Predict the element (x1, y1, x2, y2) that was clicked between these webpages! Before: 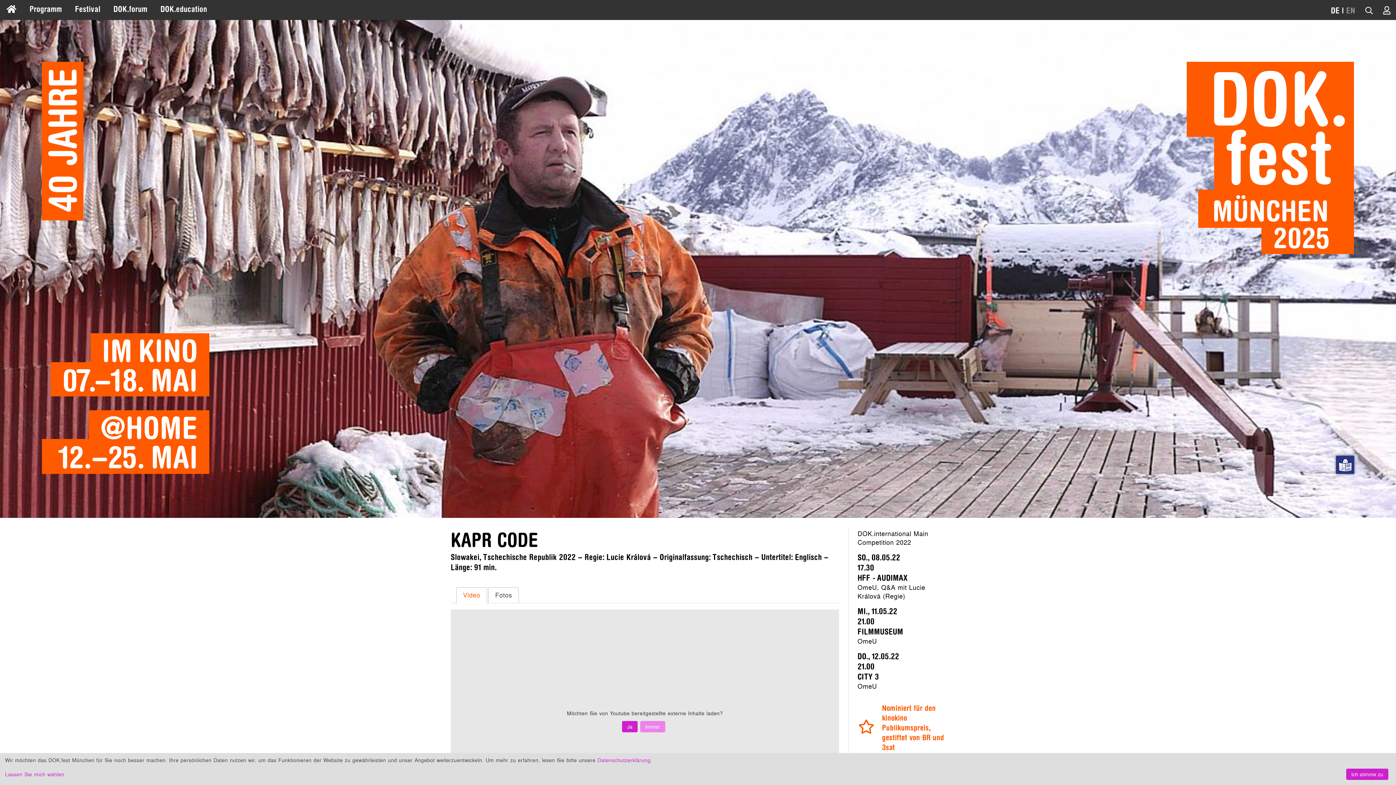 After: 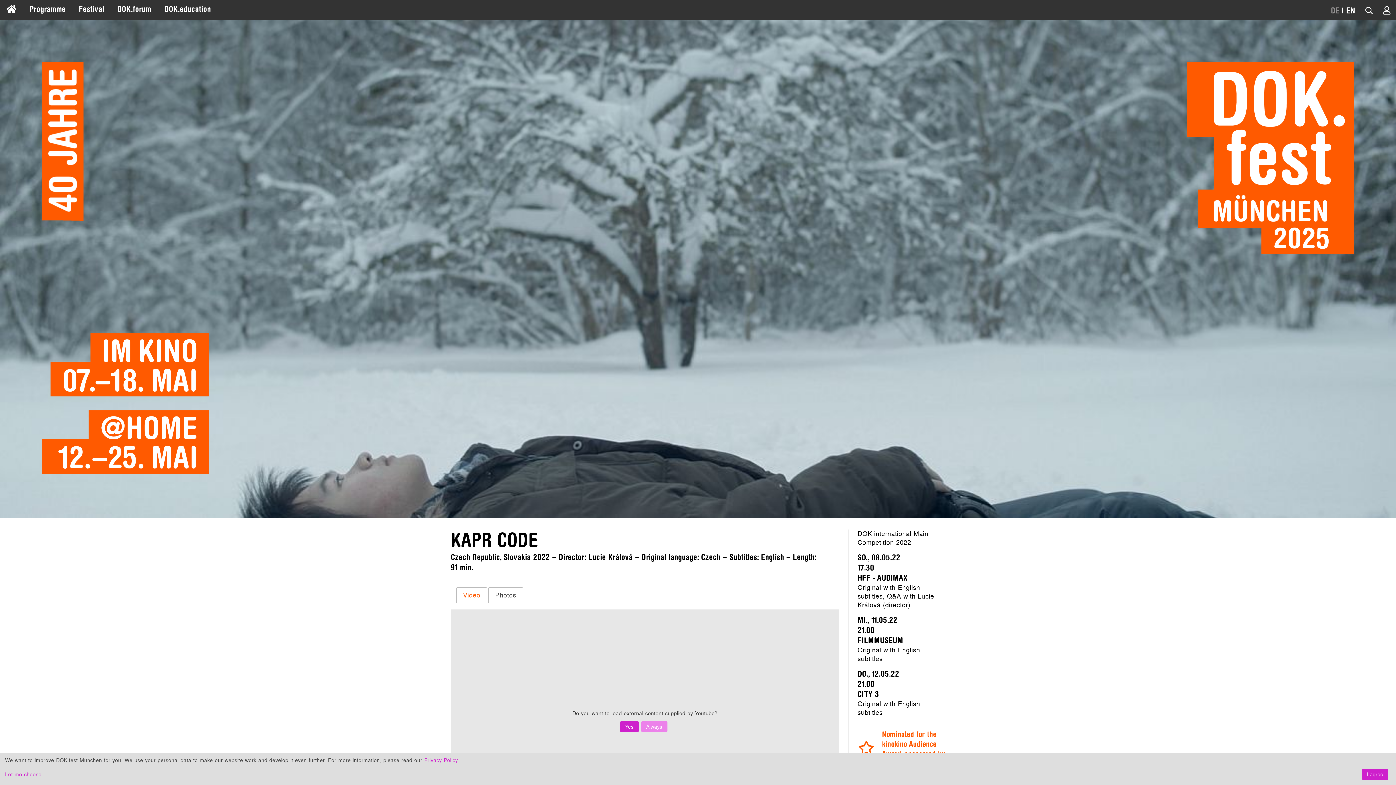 Action: bbox: (1346, 6, 1355, 15) label: EN